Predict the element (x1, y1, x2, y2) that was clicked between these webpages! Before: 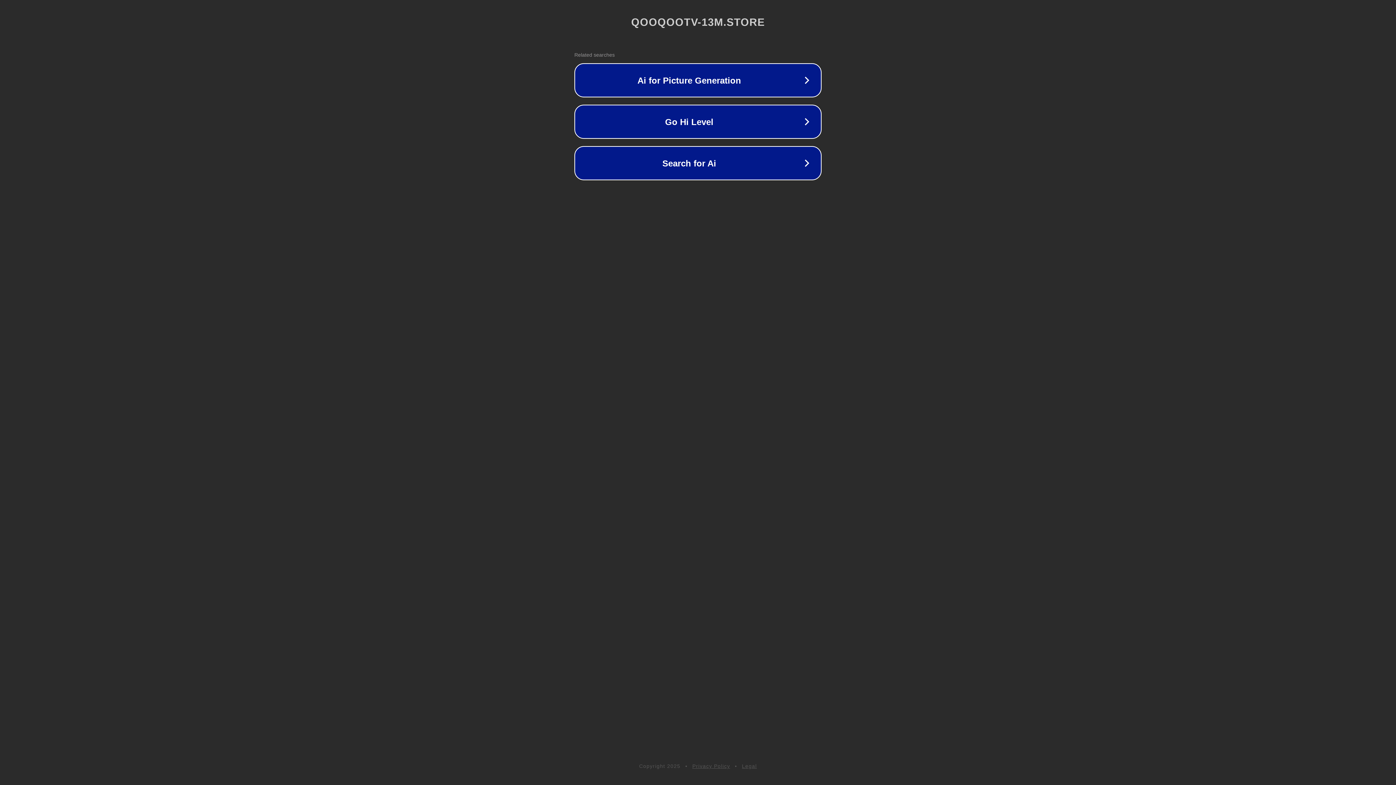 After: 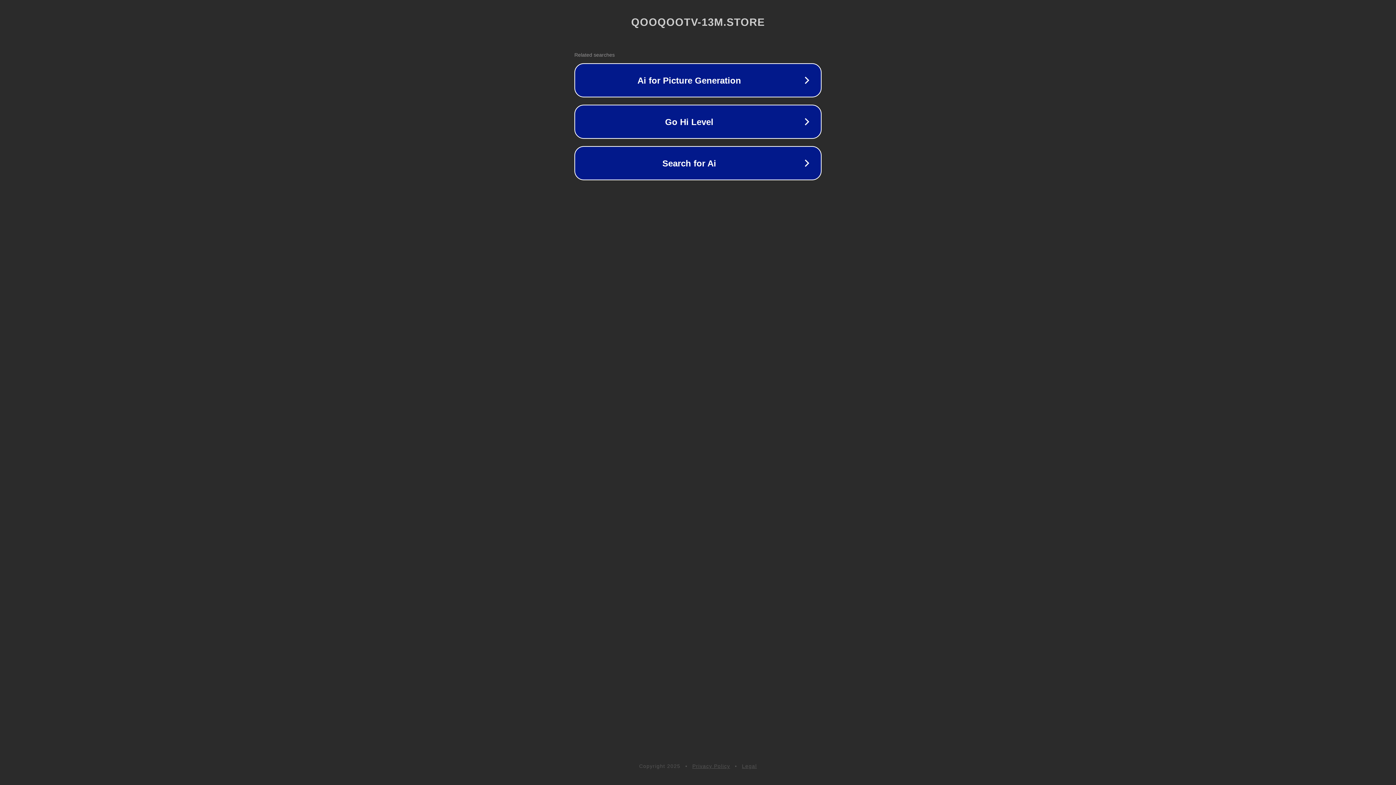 Action: label: Privacy Policy bbox: (692, 763, 730, 769)